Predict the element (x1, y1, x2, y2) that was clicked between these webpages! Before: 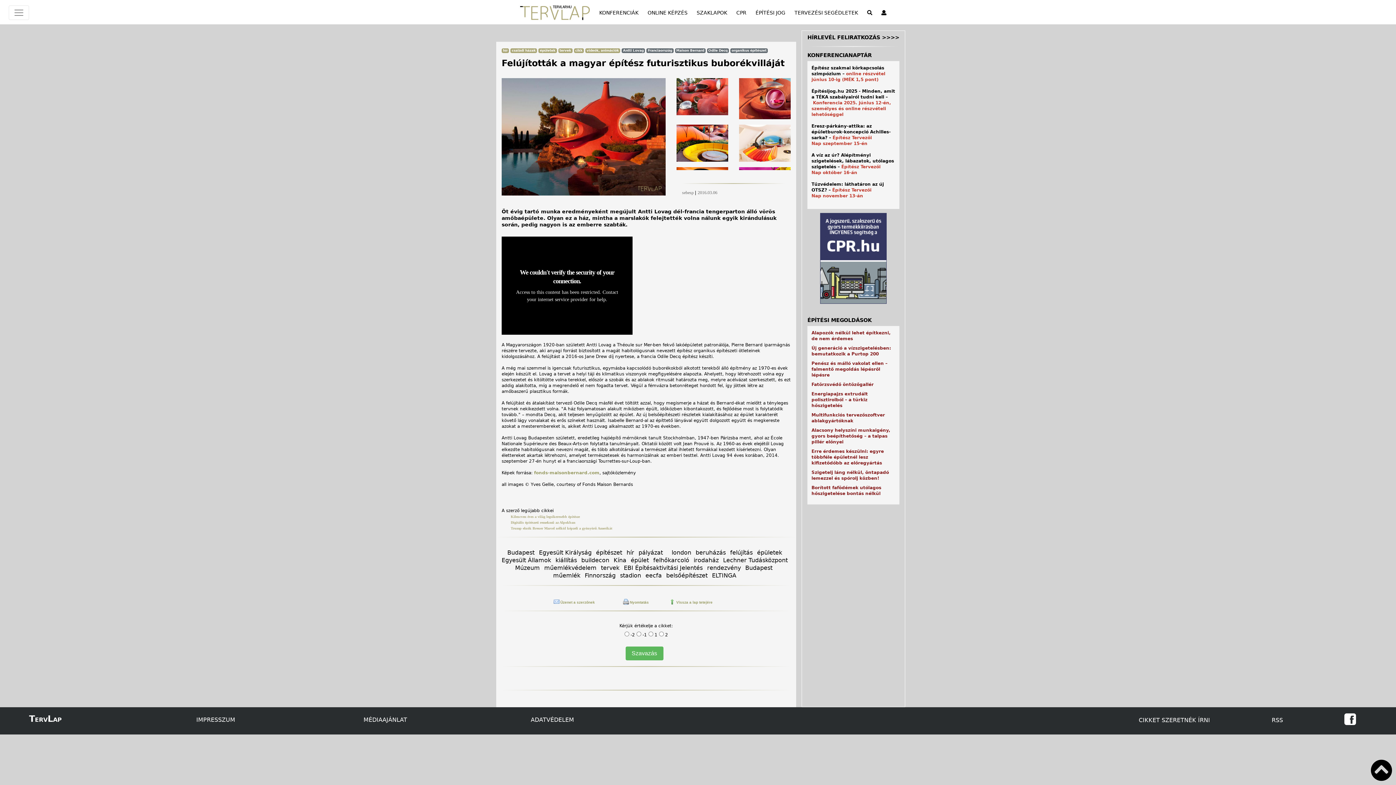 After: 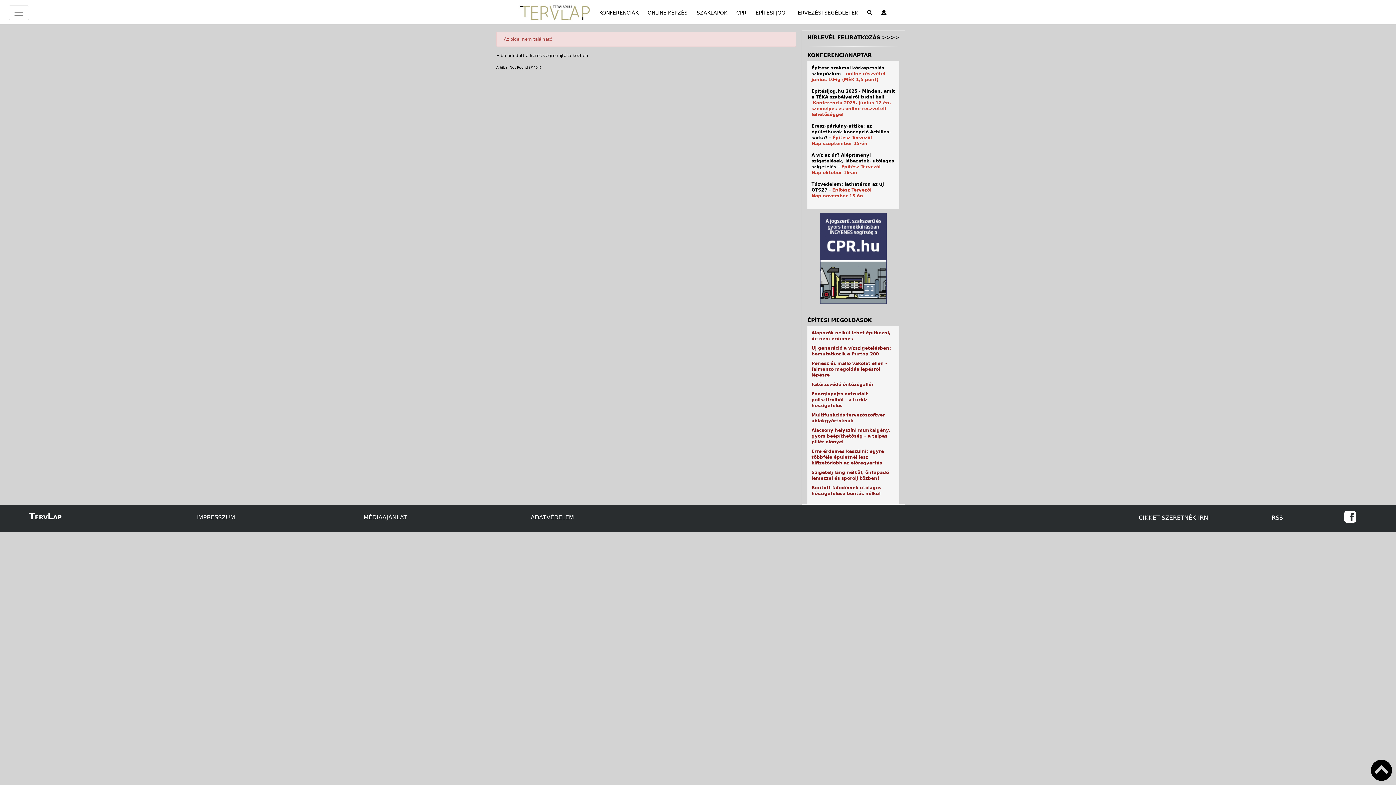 Action: label: ADATVÉDELEM bbox: (530, 716, 574, 723)